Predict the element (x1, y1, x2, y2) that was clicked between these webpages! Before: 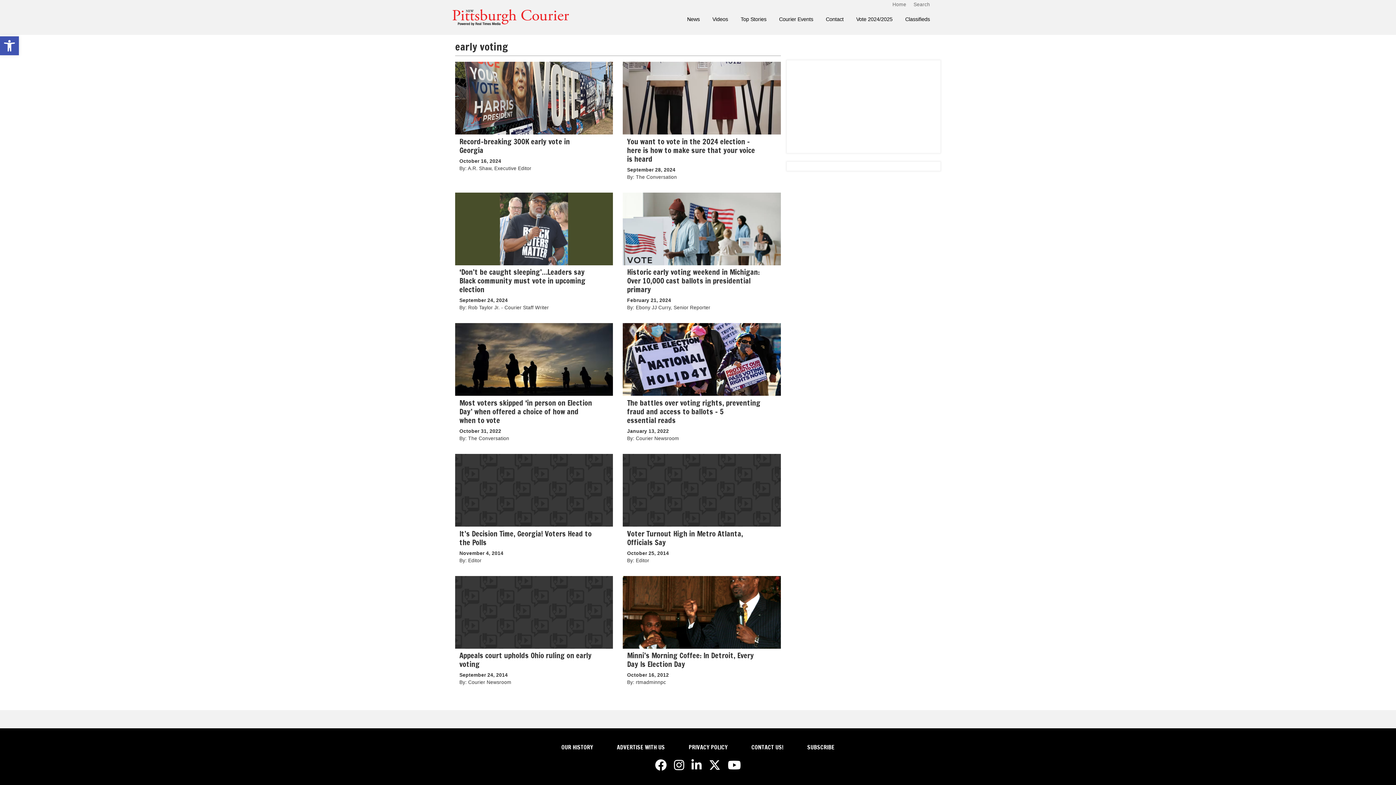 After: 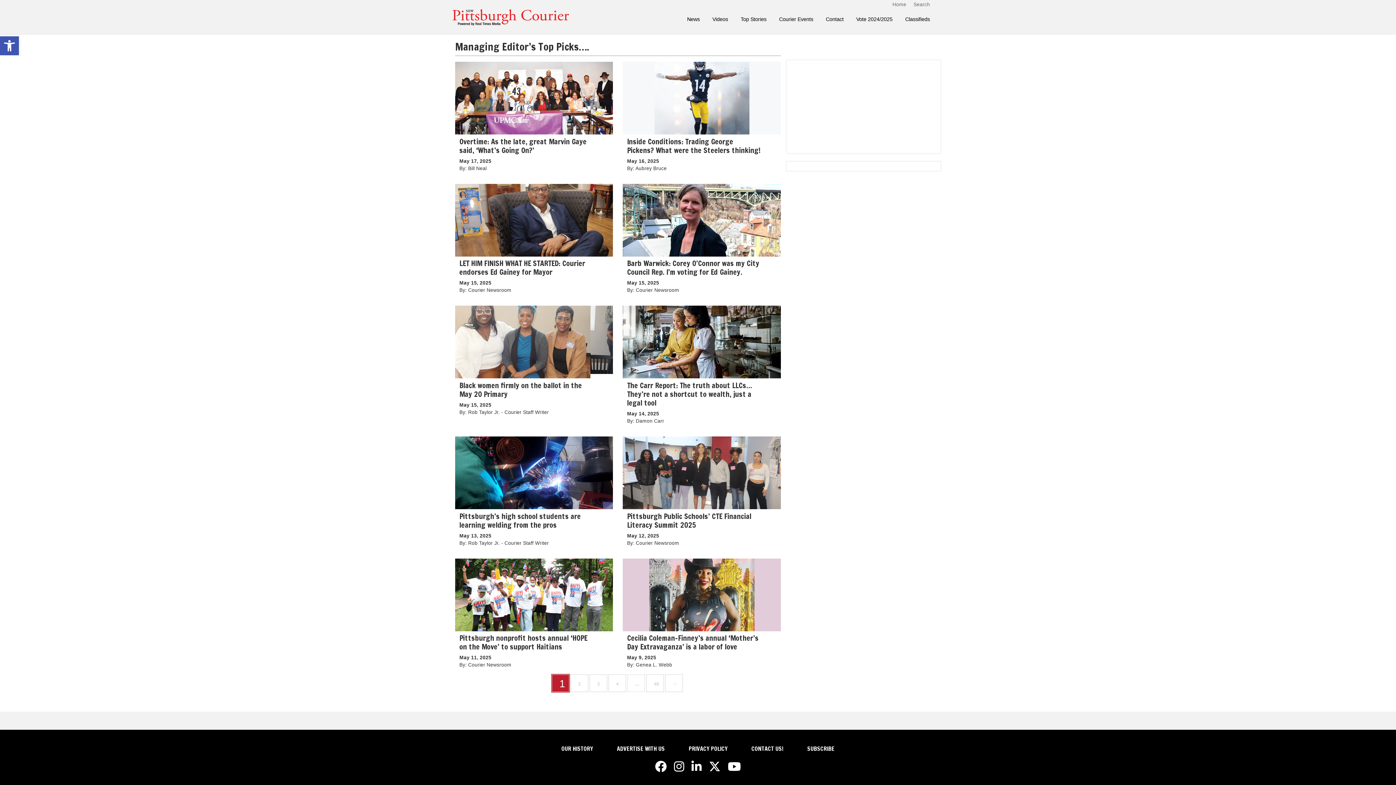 Action: bbox: (740, 14, 766, 23) label: Top Stories